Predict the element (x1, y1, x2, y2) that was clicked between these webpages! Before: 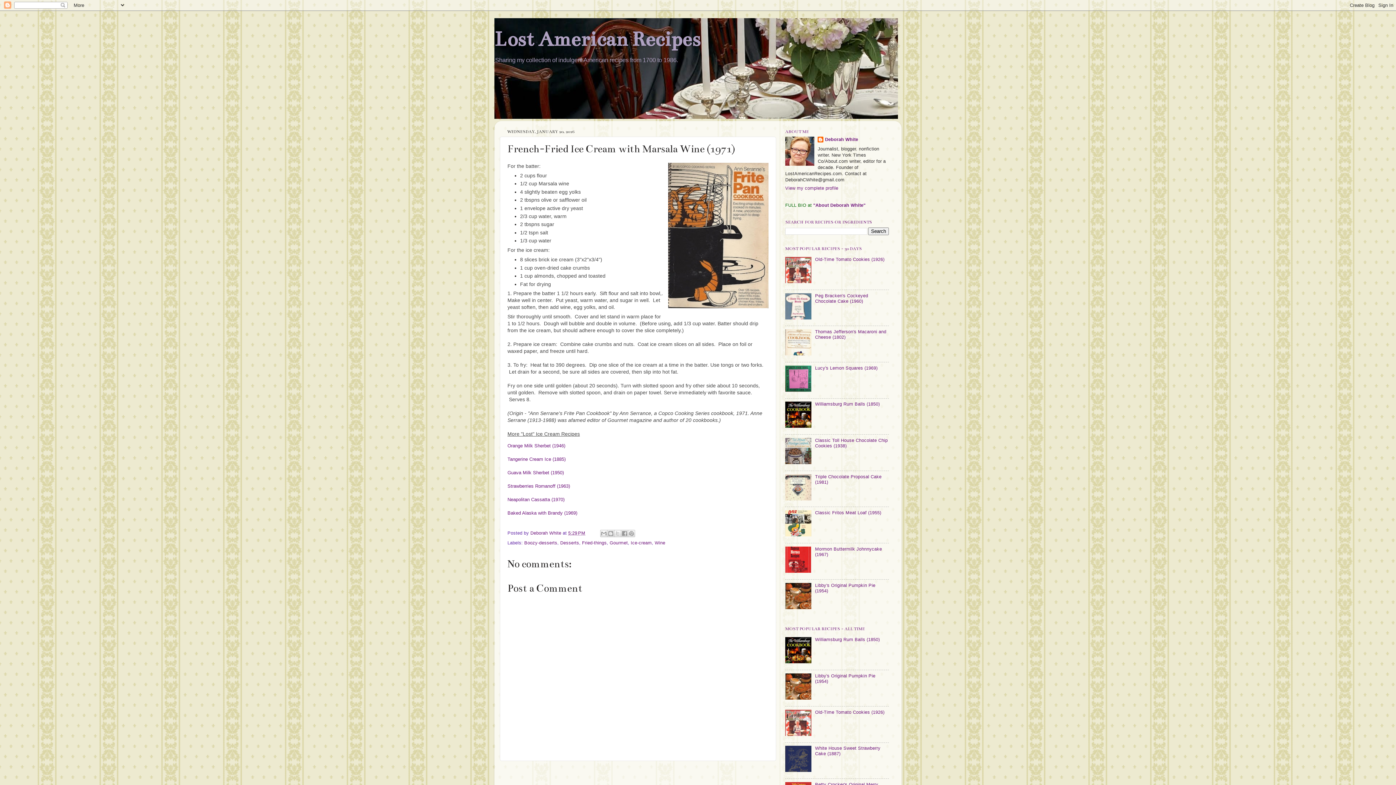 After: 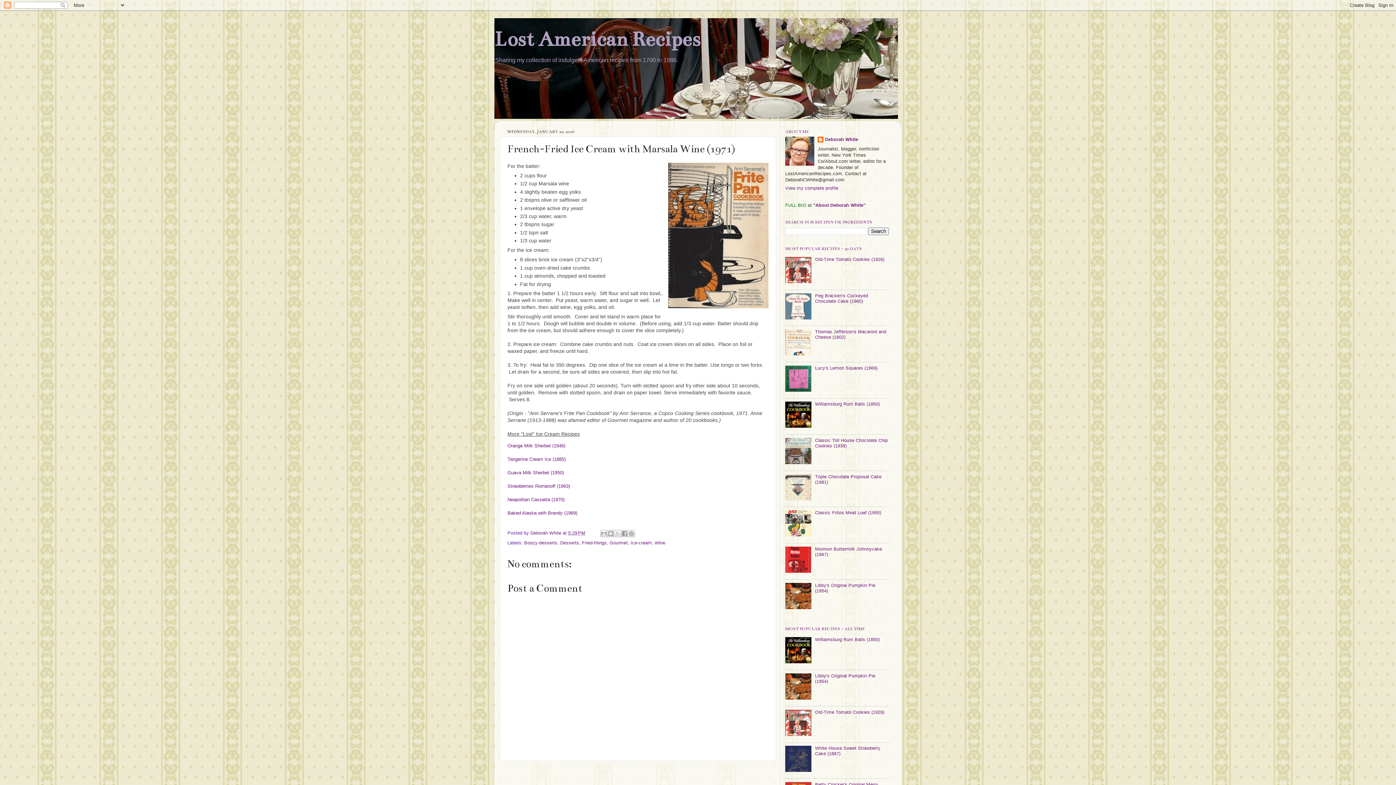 Action: bbox: (785, 460, 813, 465)